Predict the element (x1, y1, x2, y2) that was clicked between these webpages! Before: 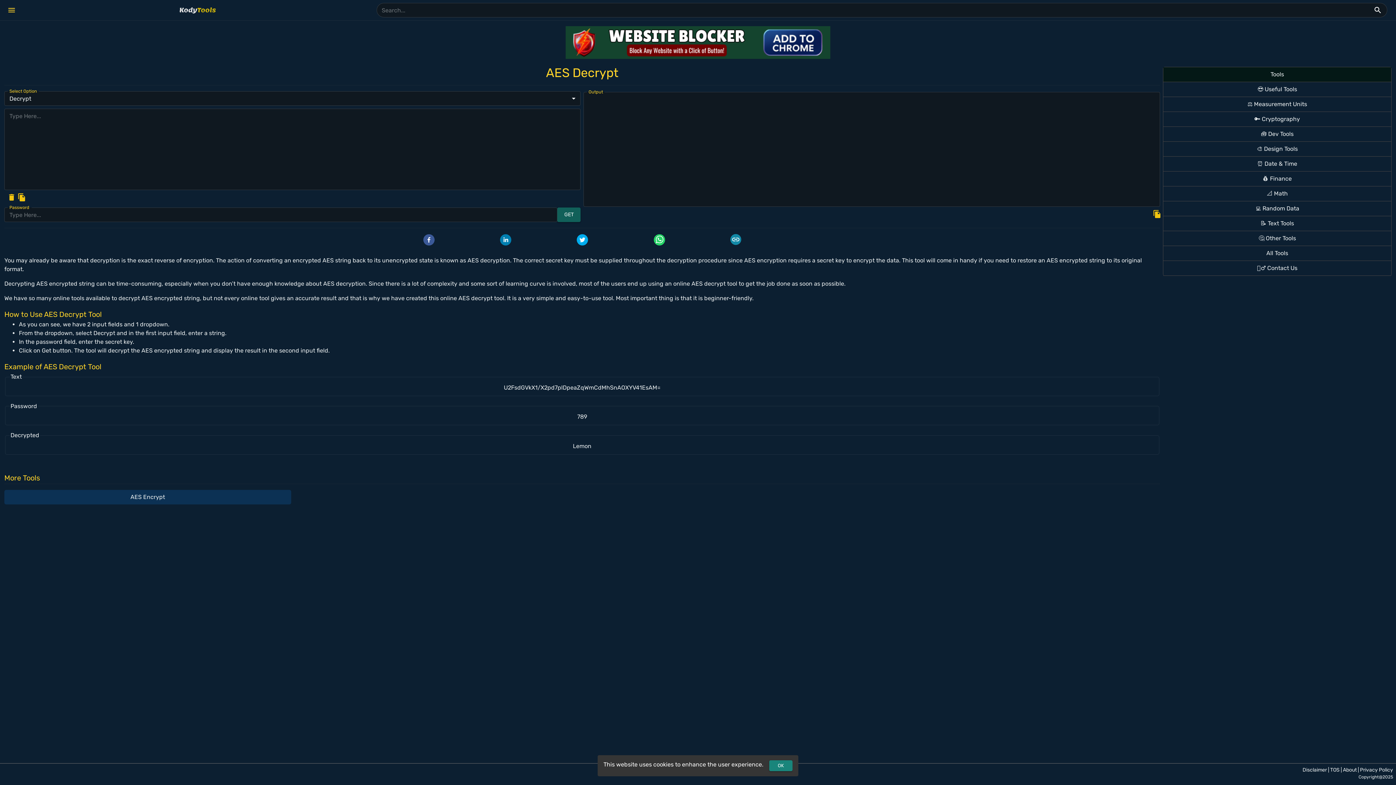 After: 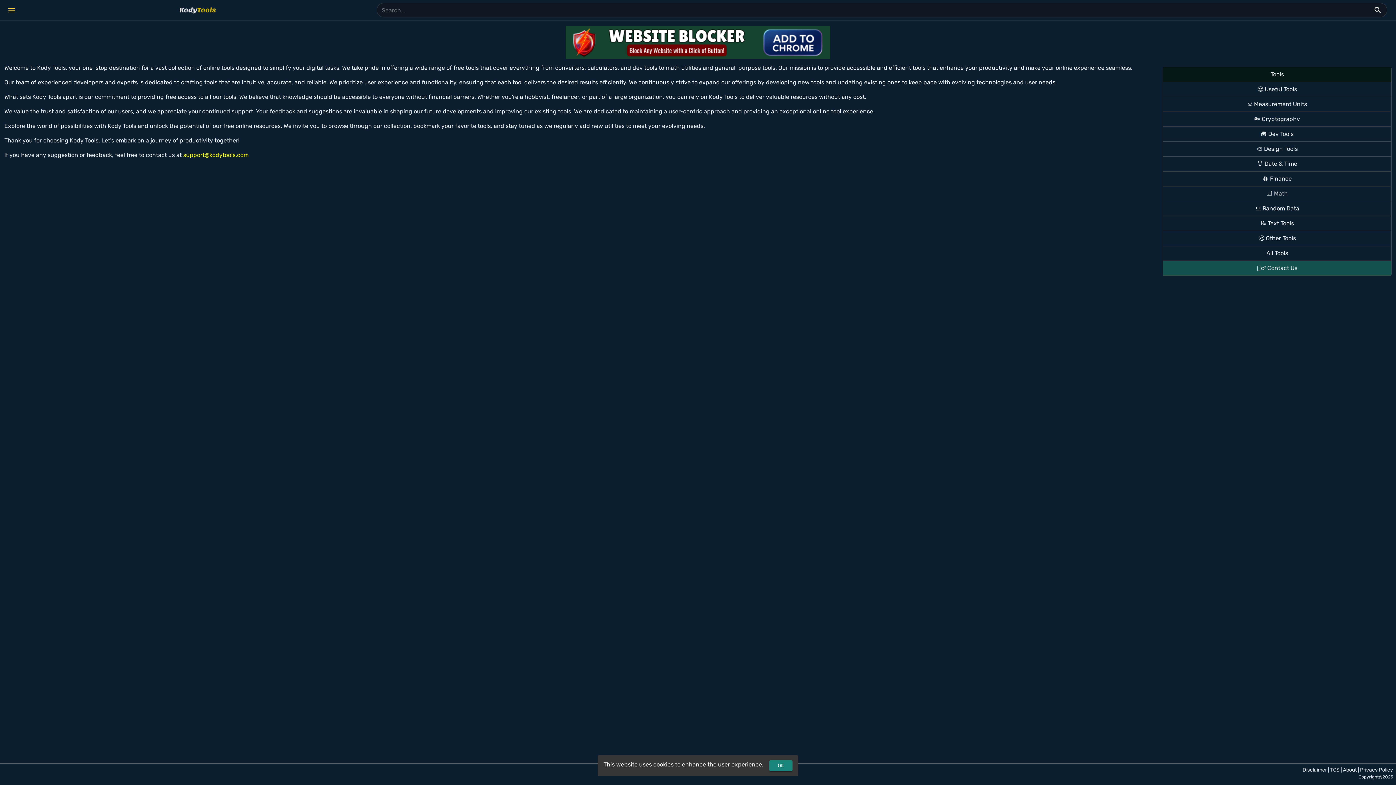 Action: bbox: (1163, 261, 1391, 275) label: 🙋‍♂️ Contact Us